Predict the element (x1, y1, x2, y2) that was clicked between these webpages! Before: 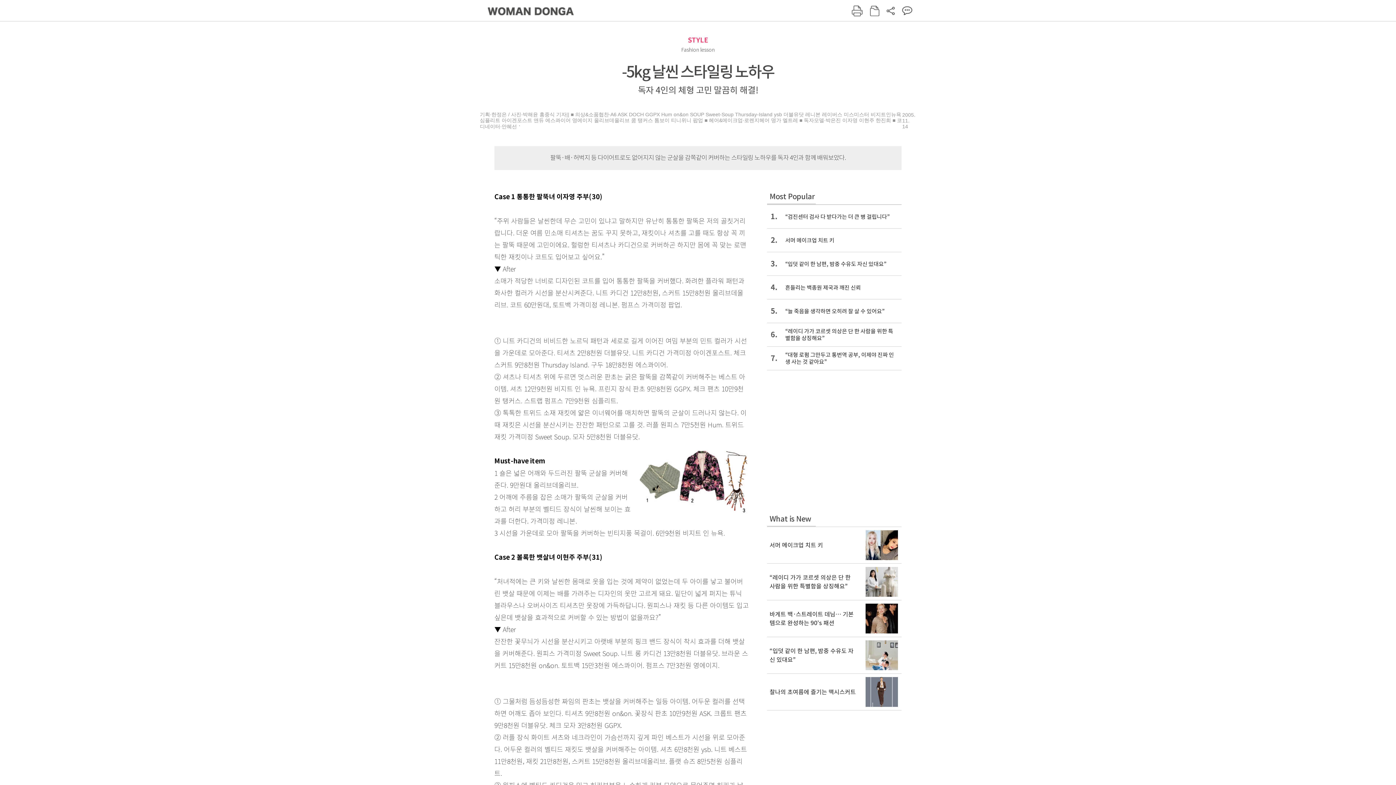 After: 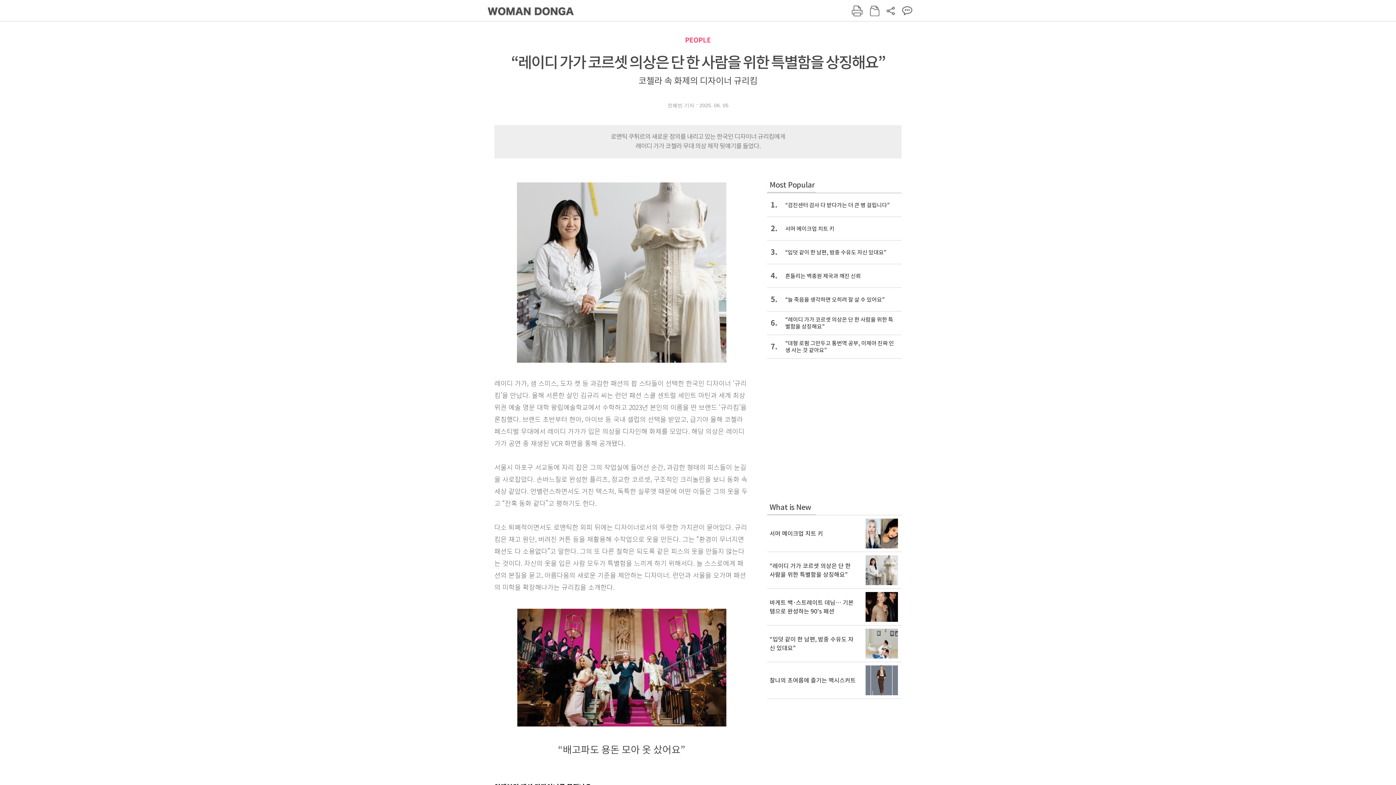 Action: bbox: (767, 322, 901, 346) label: 6.
“레이디 가가 코르셋 의상은 단 한 사람을 위한 특별함을 상징해요”